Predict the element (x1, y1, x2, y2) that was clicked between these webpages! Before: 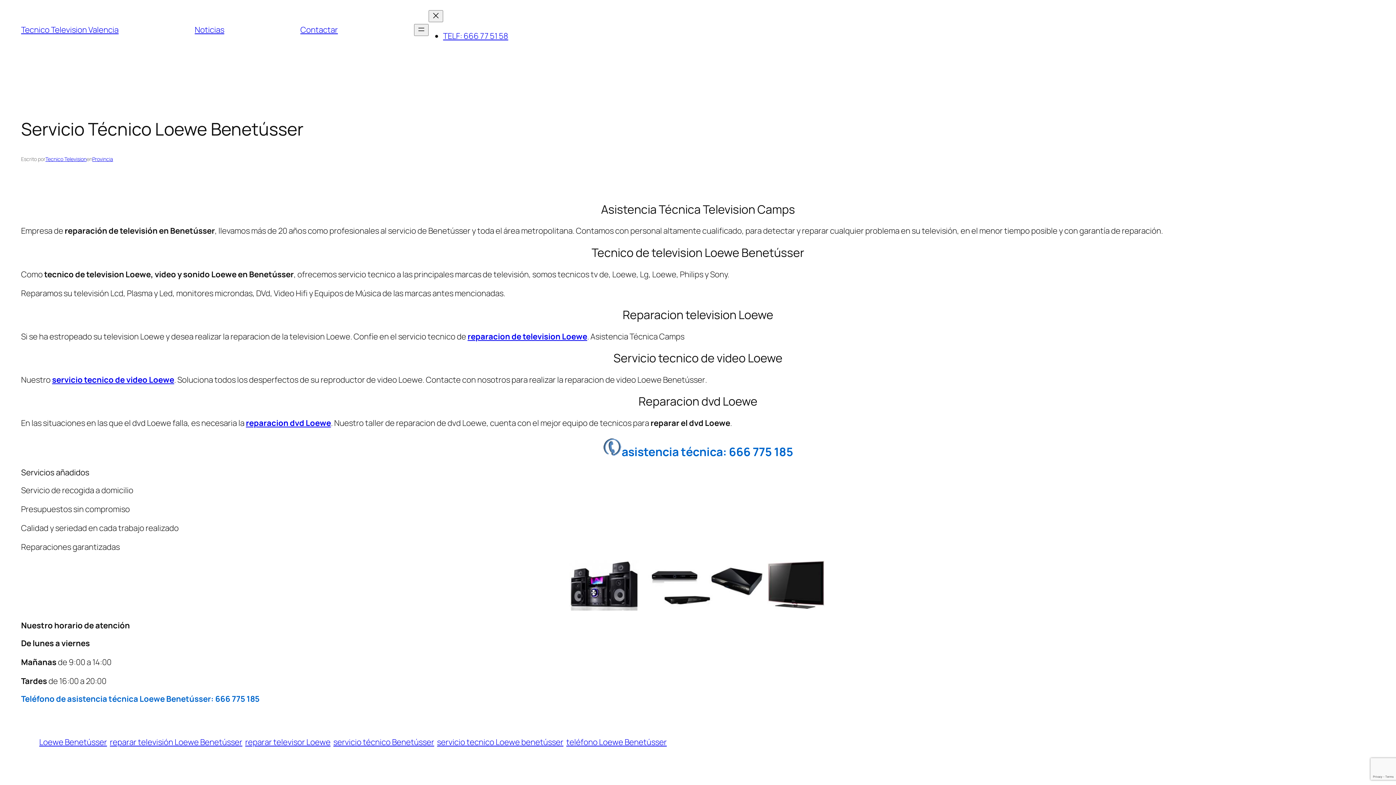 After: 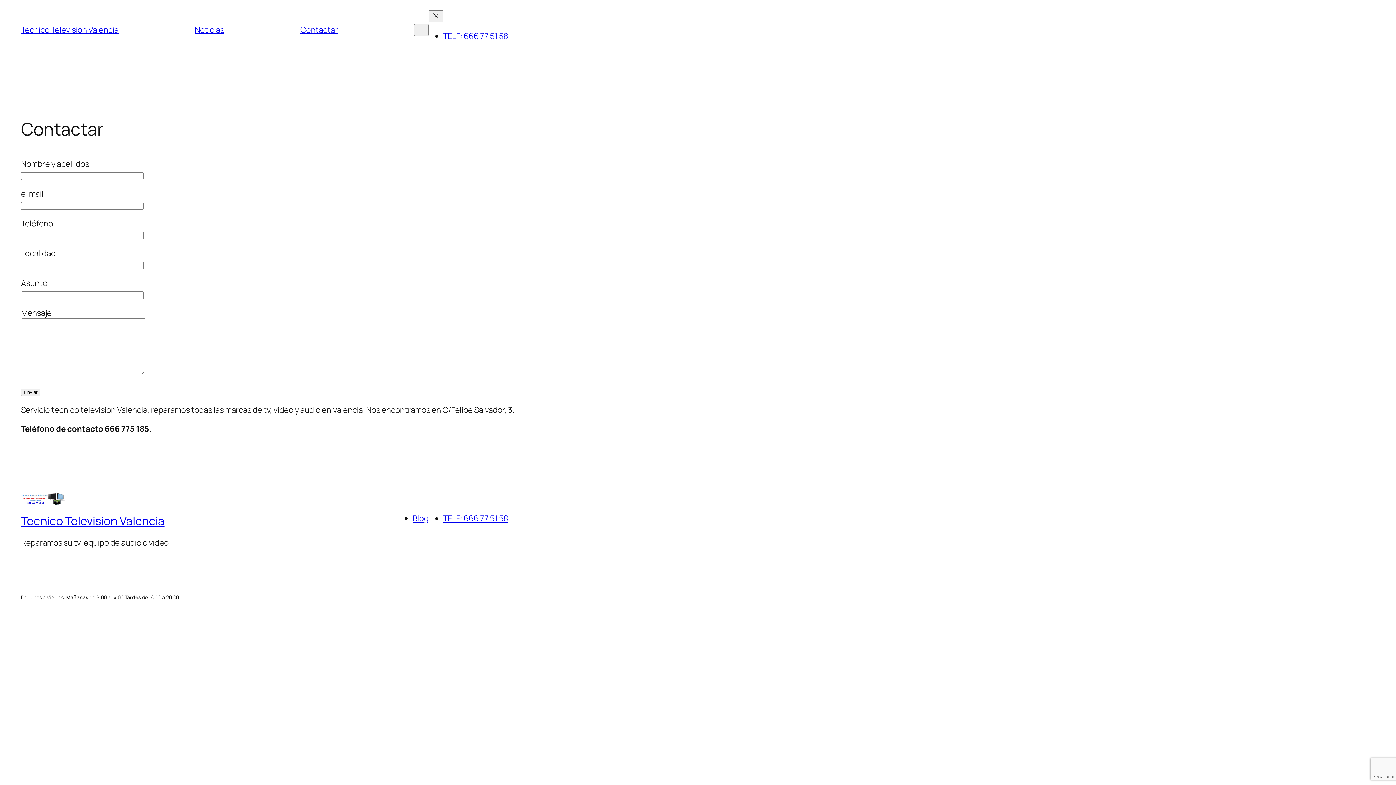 Action: bbox: (300, 24, 337, 35) label: Contactar